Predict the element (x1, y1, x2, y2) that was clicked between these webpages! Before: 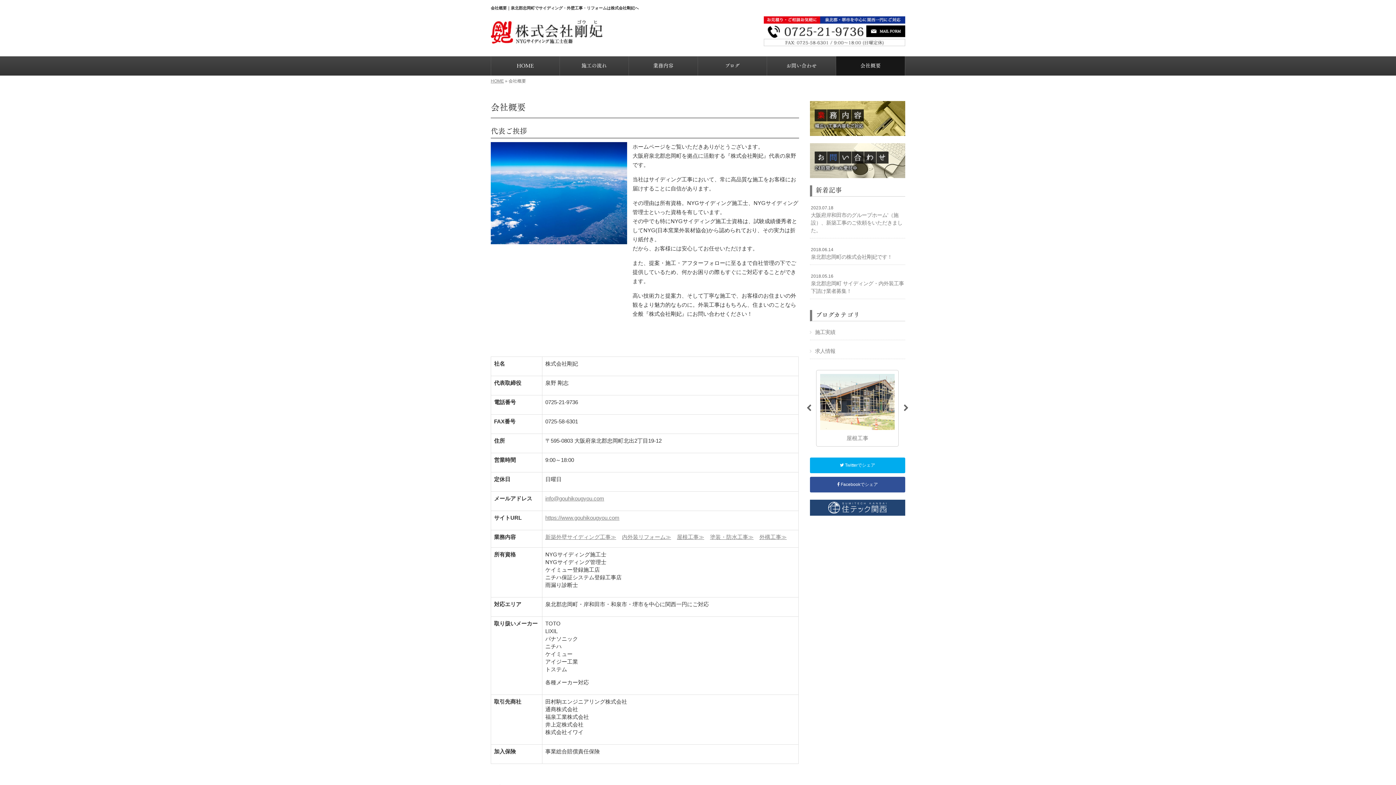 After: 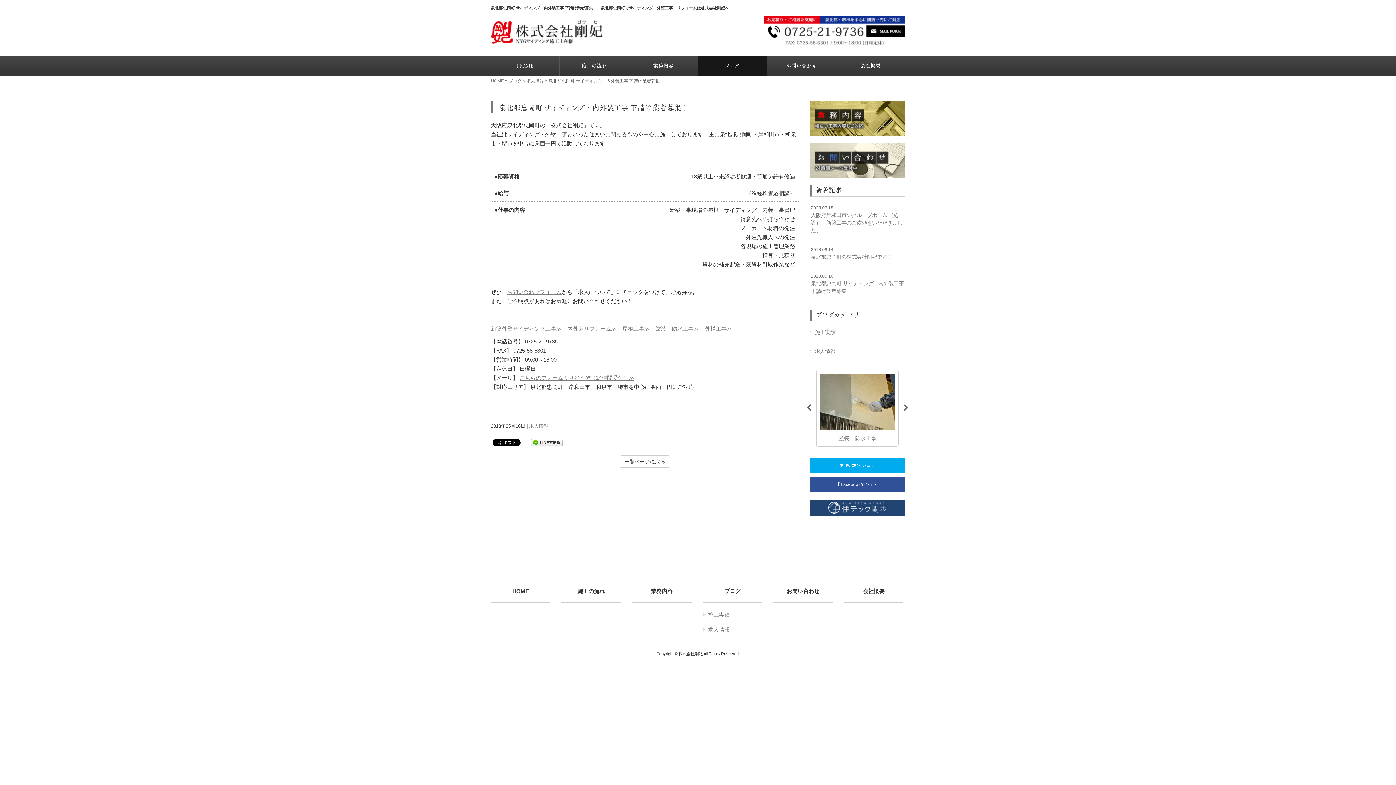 Action: bbox: (810, 268, 905, 298) label: 2018.05.16
泉北郡忠岡町 サイディング・内外装工事 下請け業者募集！